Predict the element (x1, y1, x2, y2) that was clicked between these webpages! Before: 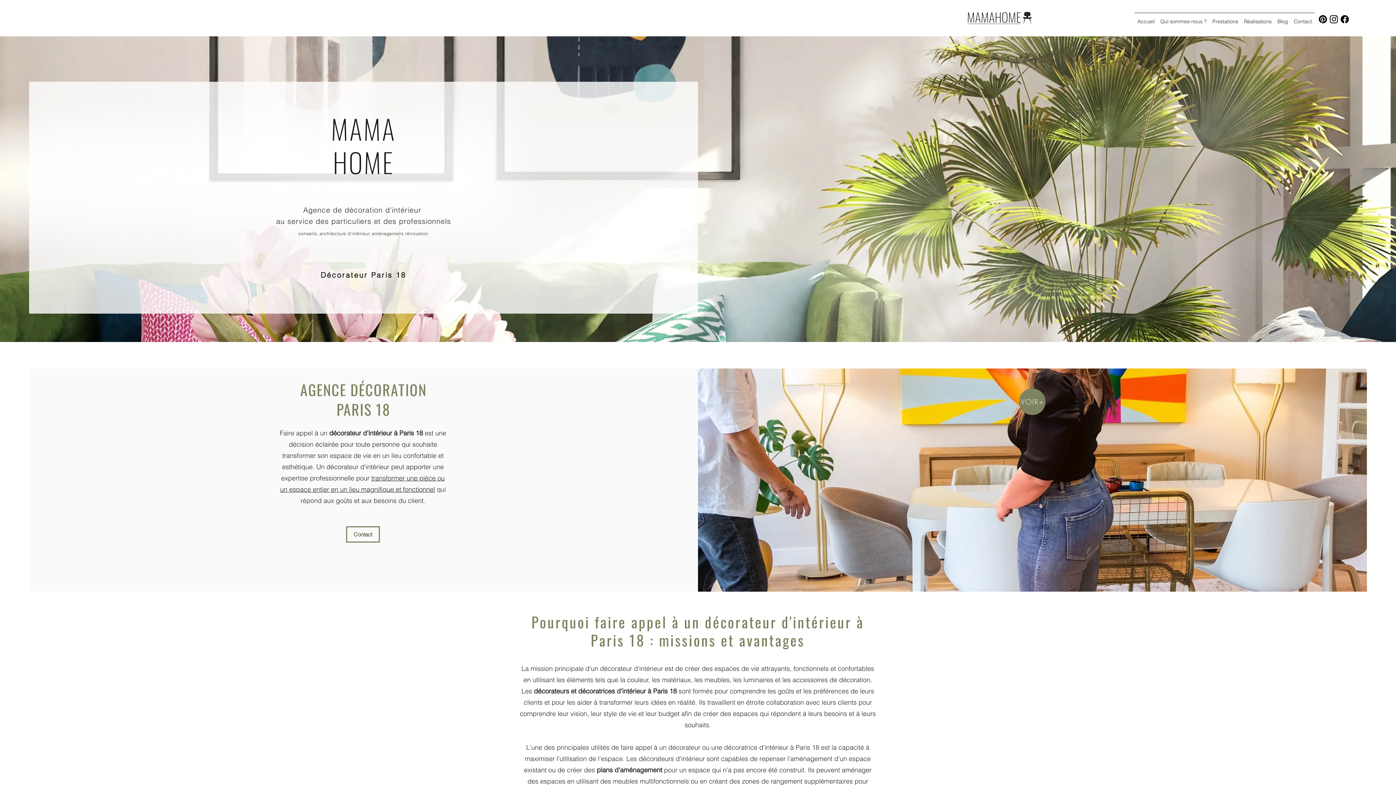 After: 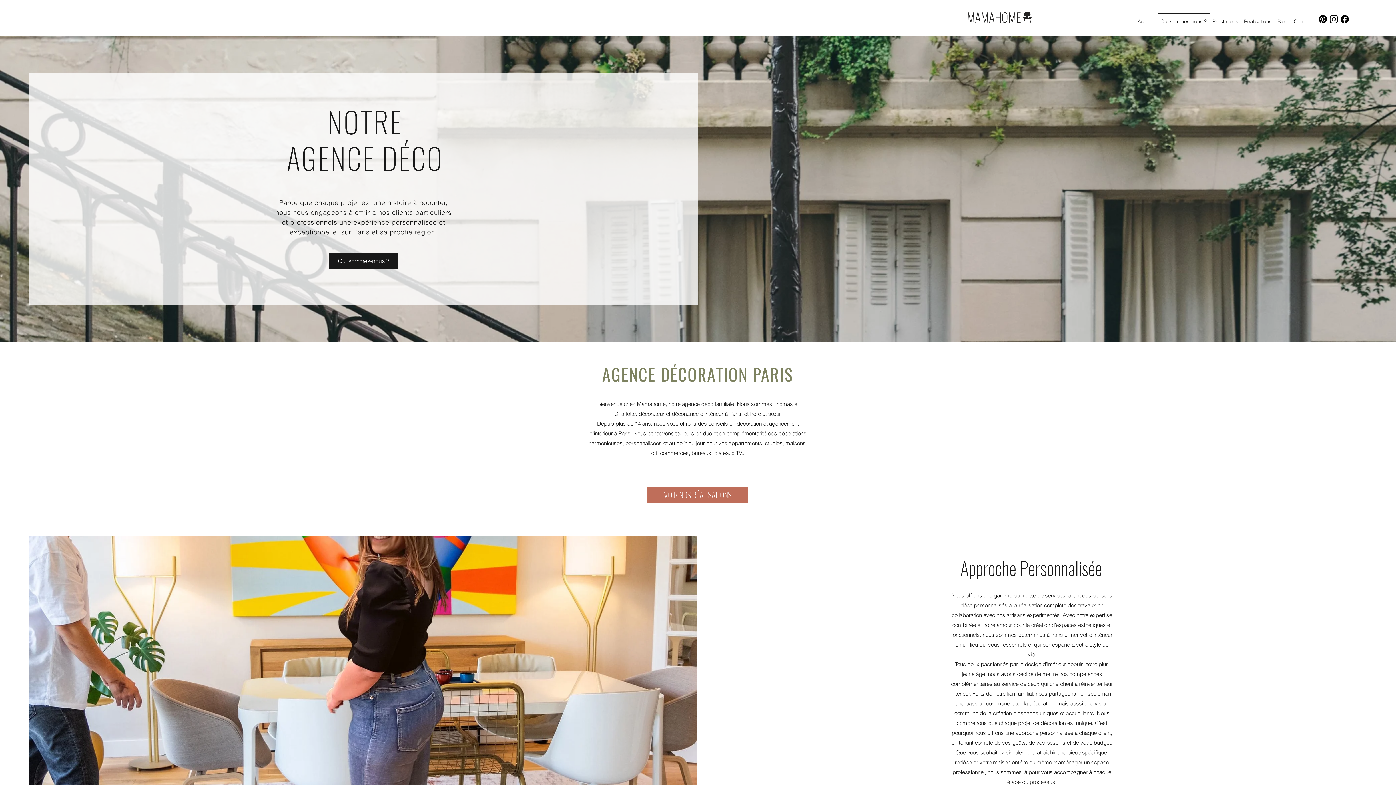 Action: bbox: (1157, 12, 1209, 23) label: Qui sommes-nous ?